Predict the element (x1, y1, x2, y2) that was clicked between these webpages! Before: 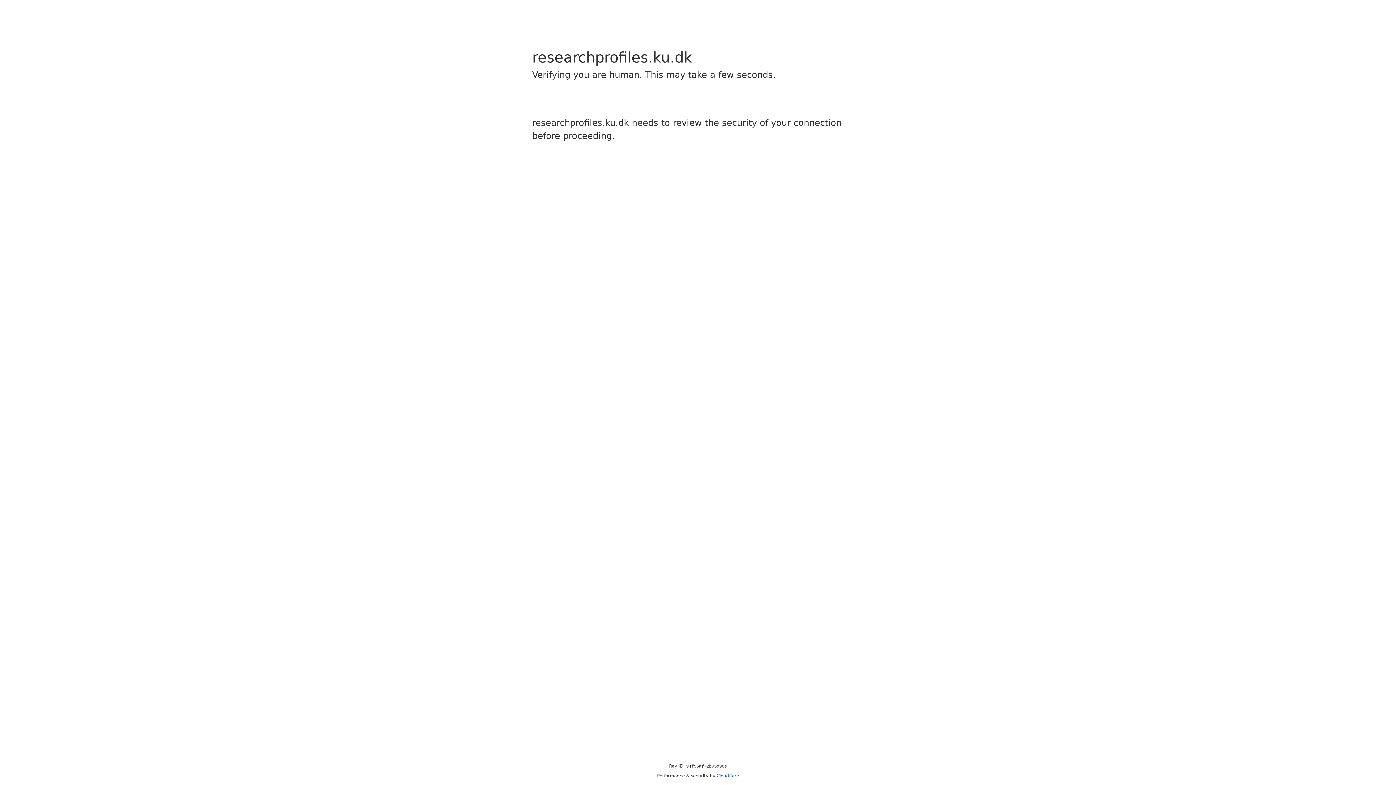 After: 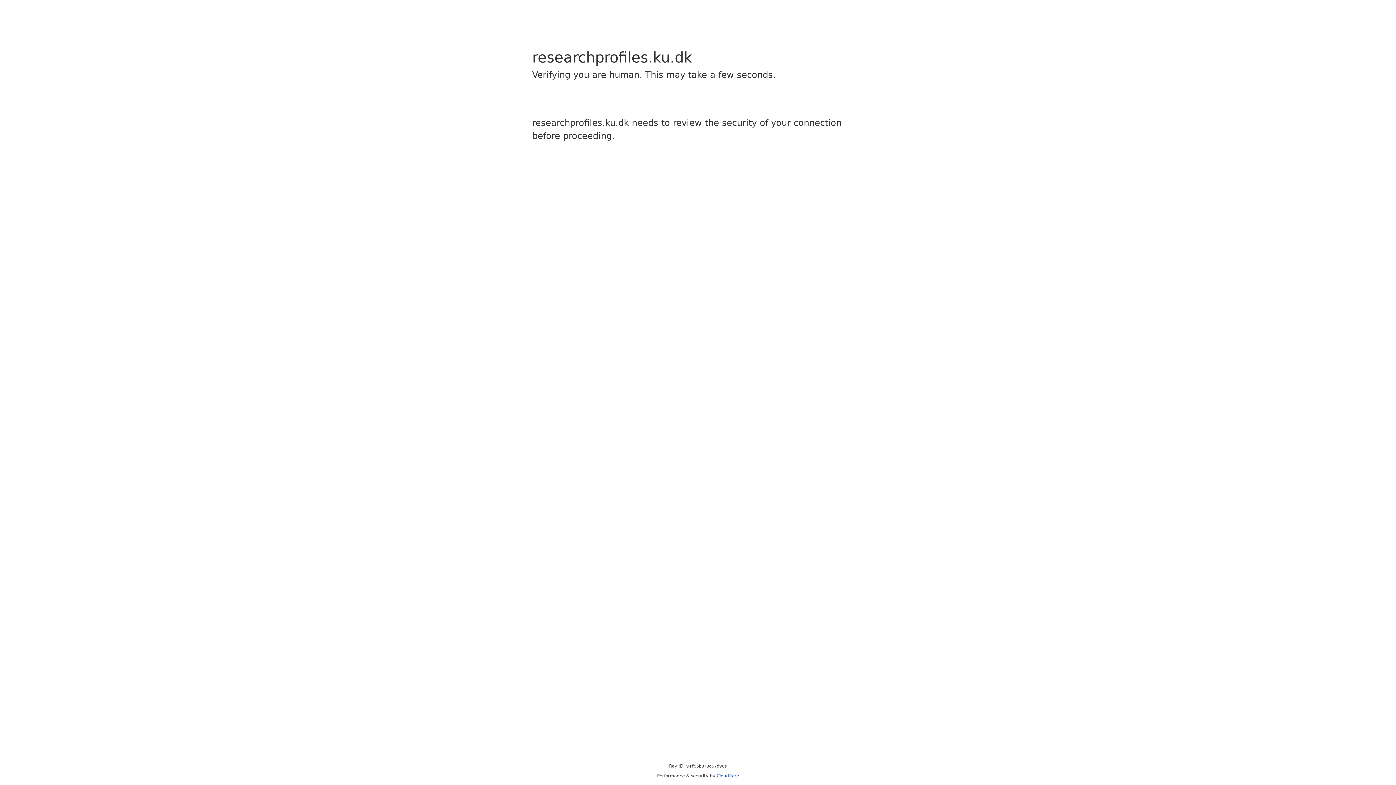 Action: bbox: (716, 773, 739, 778) label: Cloudflare